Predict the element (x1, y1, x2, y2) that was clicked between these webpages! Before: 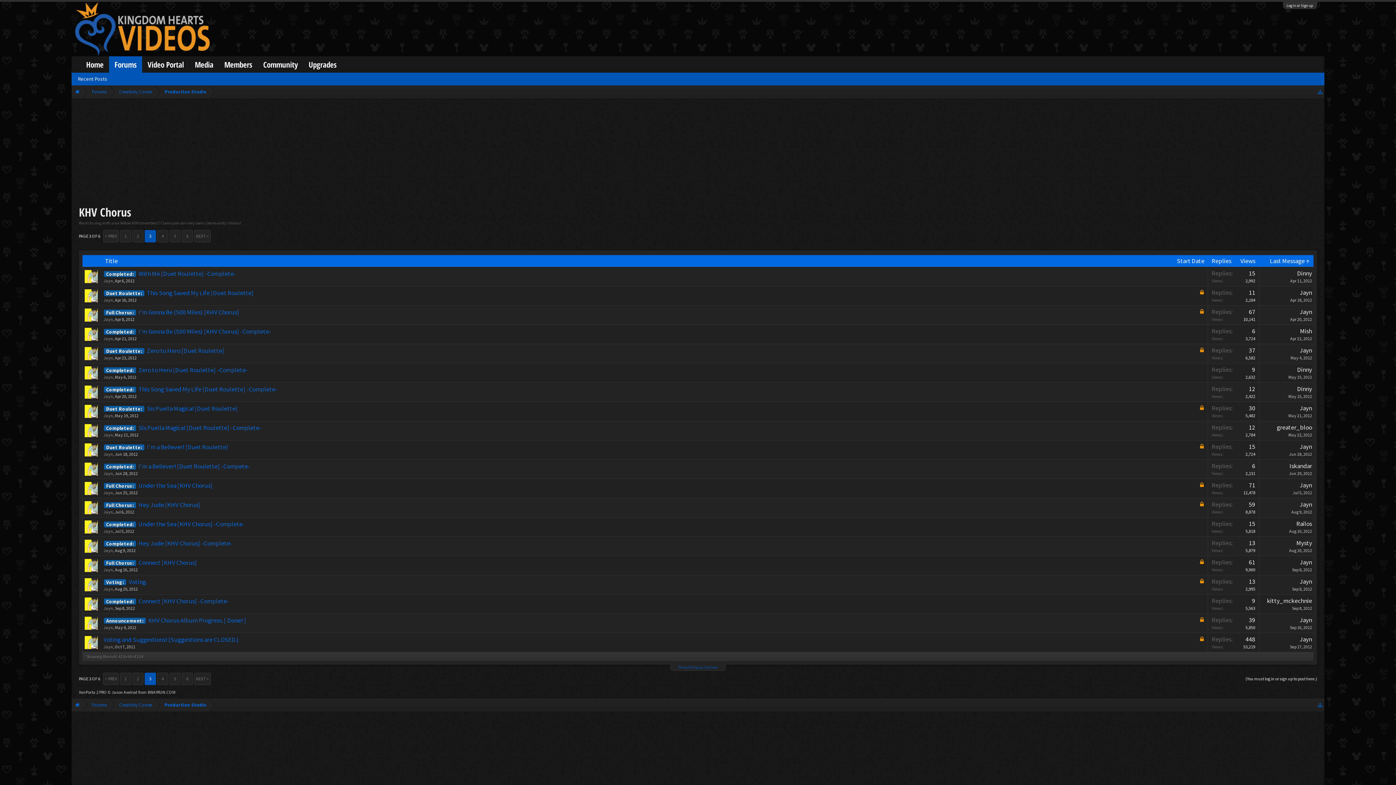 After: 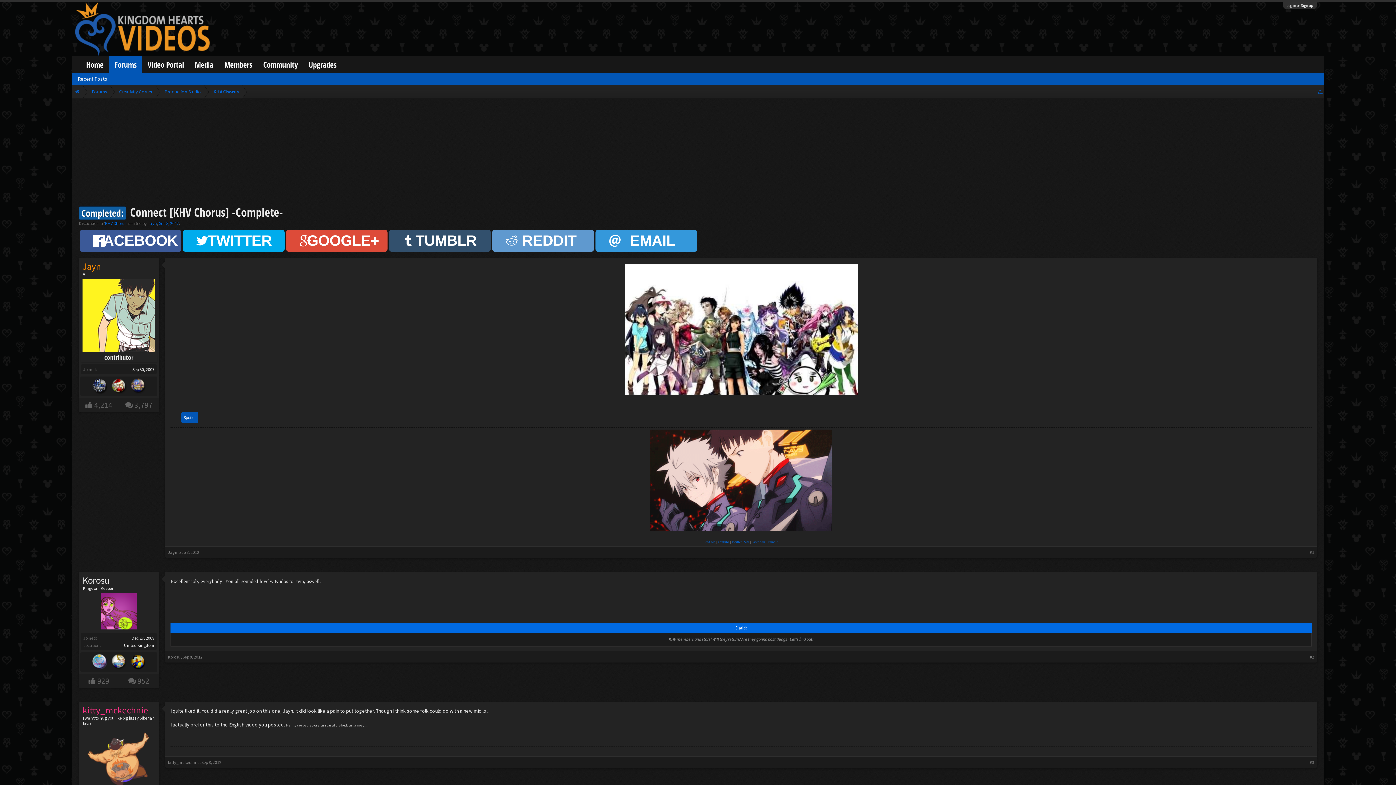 Action: label: Connect [KHV Chorus] -Complete- bbox: (138, 597, 229, 605)